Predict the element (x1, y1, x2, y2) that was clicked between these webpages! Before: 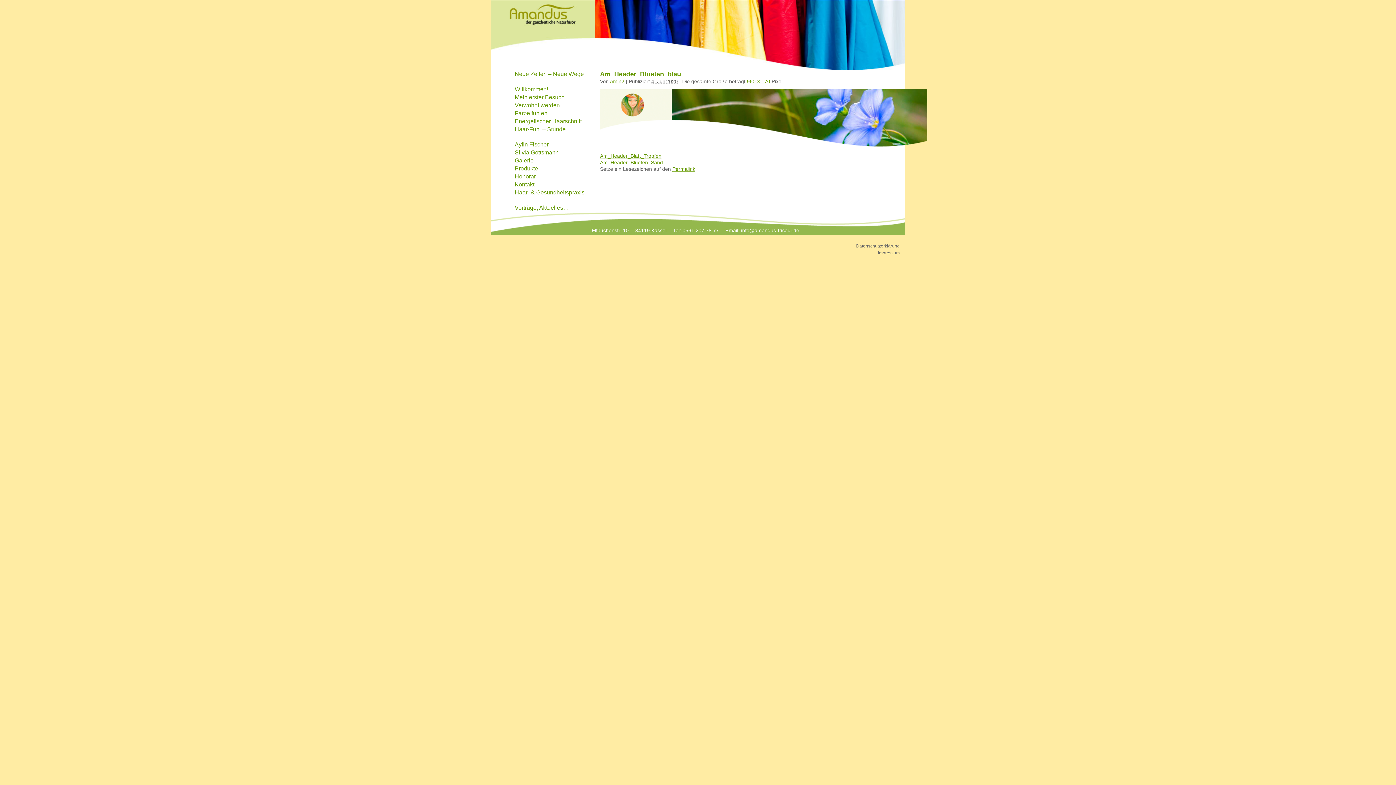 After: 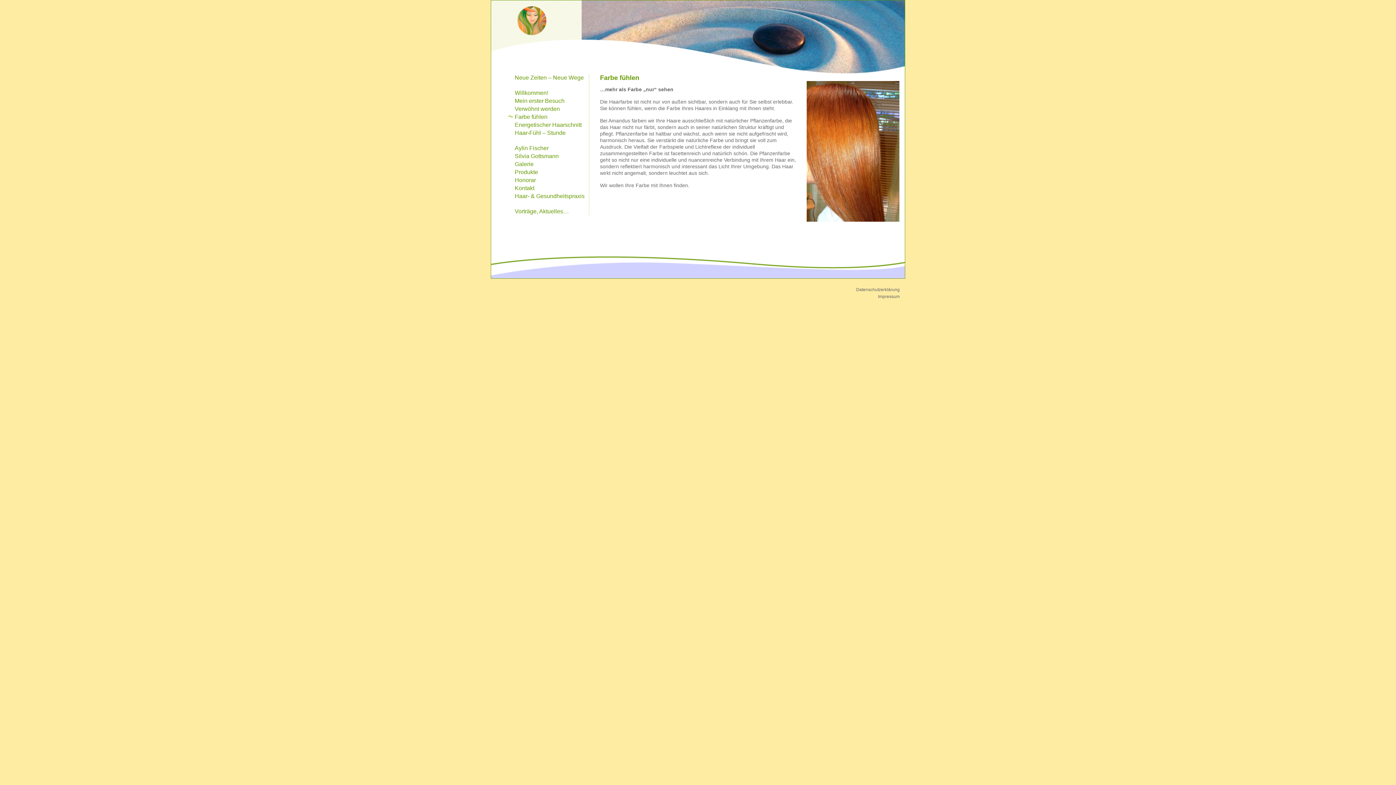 Action: label: Farbe fühlen bbox: (514, 110, 547, 116)